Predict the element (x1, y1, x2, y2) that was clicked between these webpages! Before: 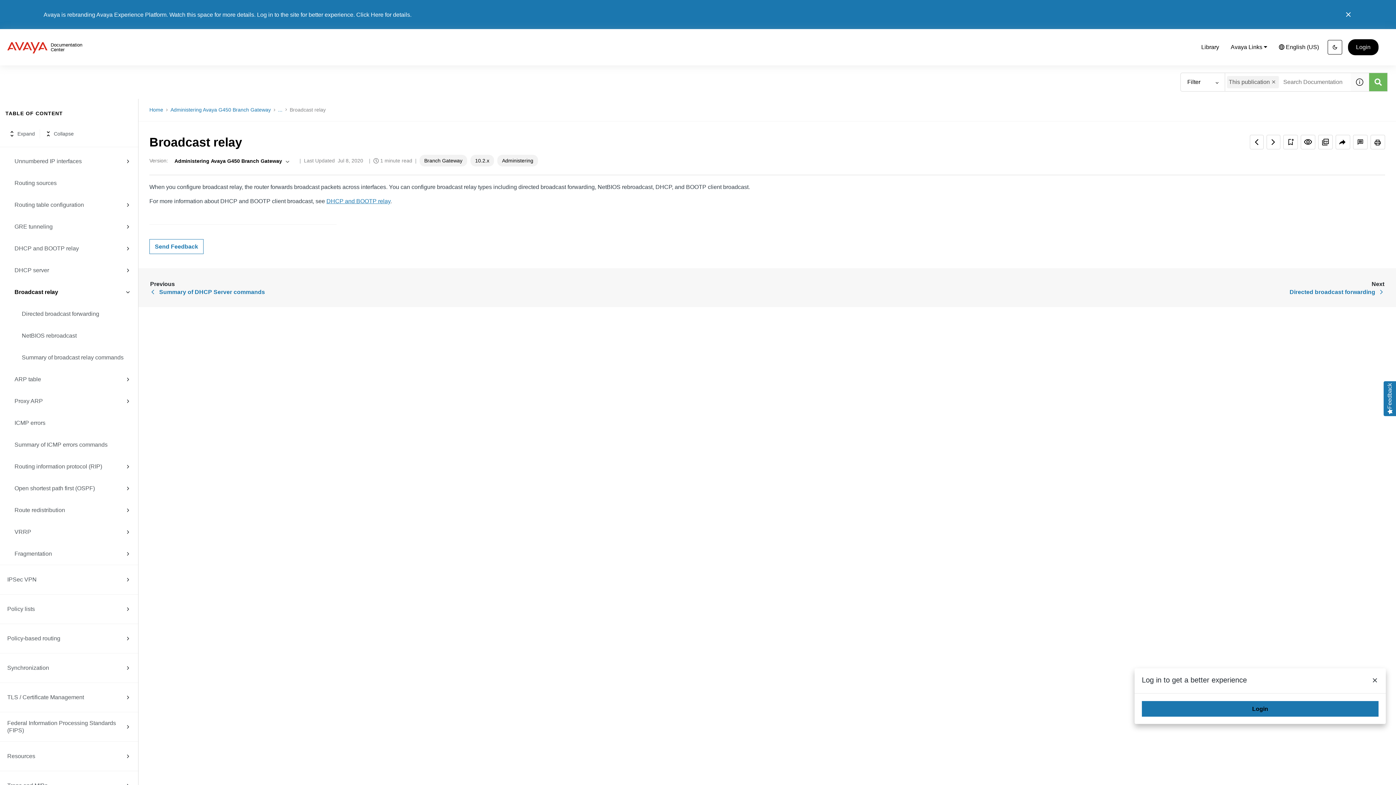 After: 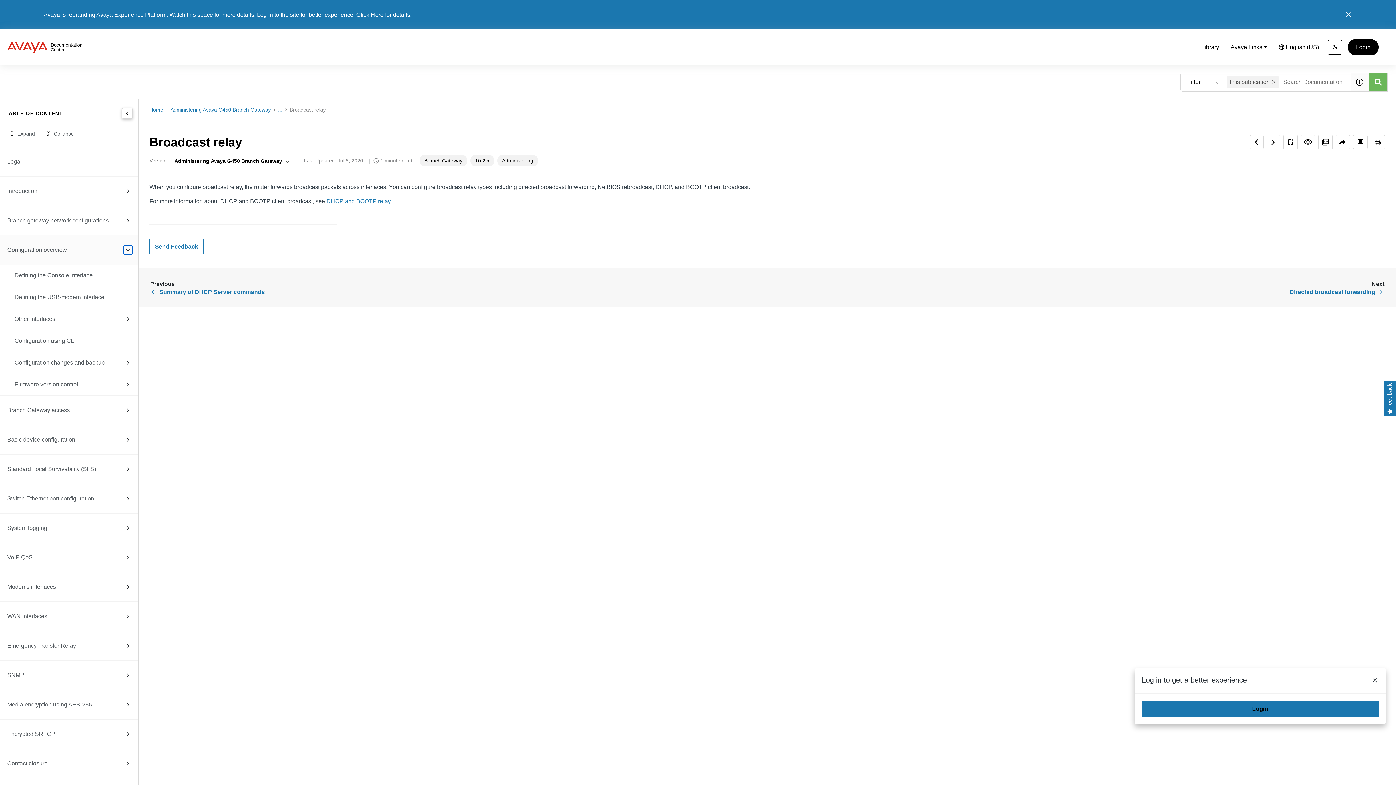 Action: bbox: (123, 245, 132, 254)